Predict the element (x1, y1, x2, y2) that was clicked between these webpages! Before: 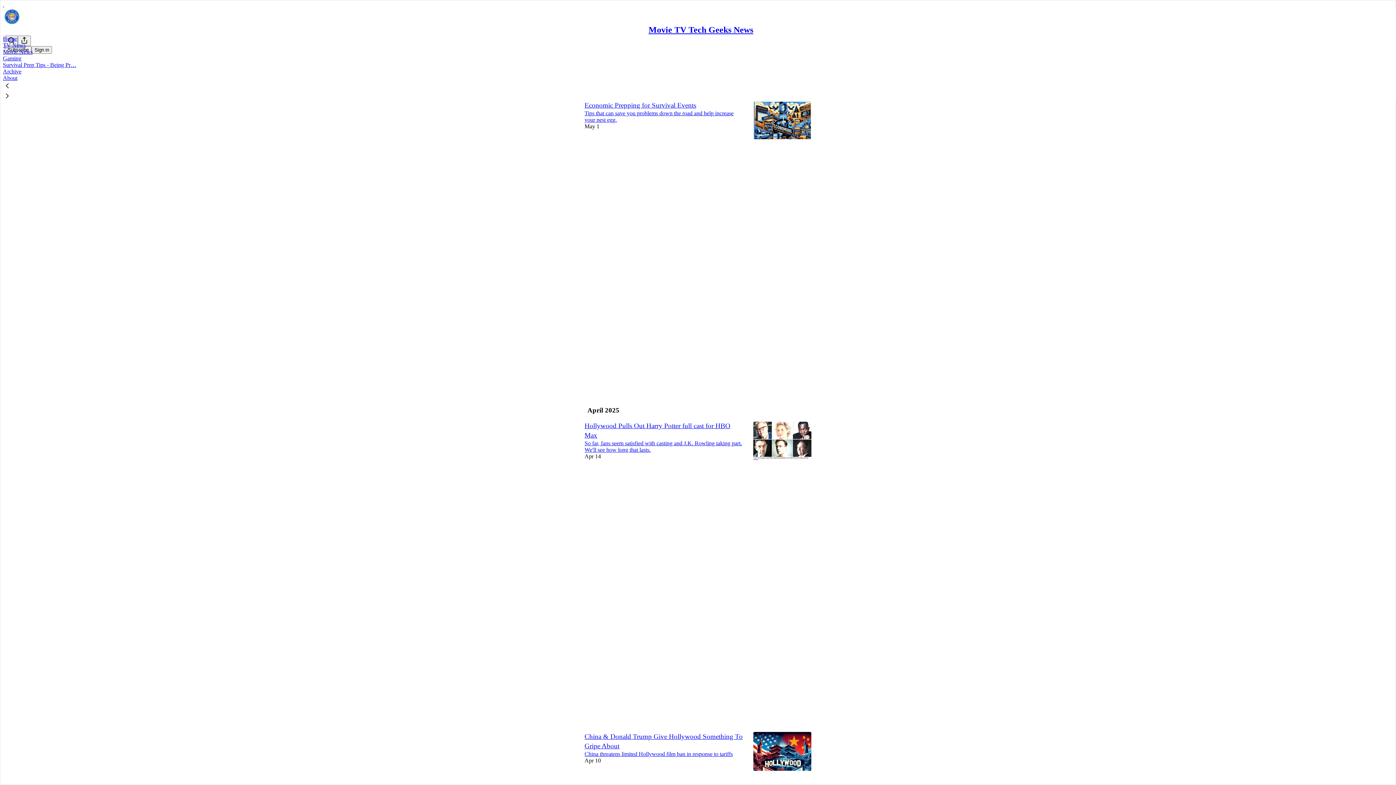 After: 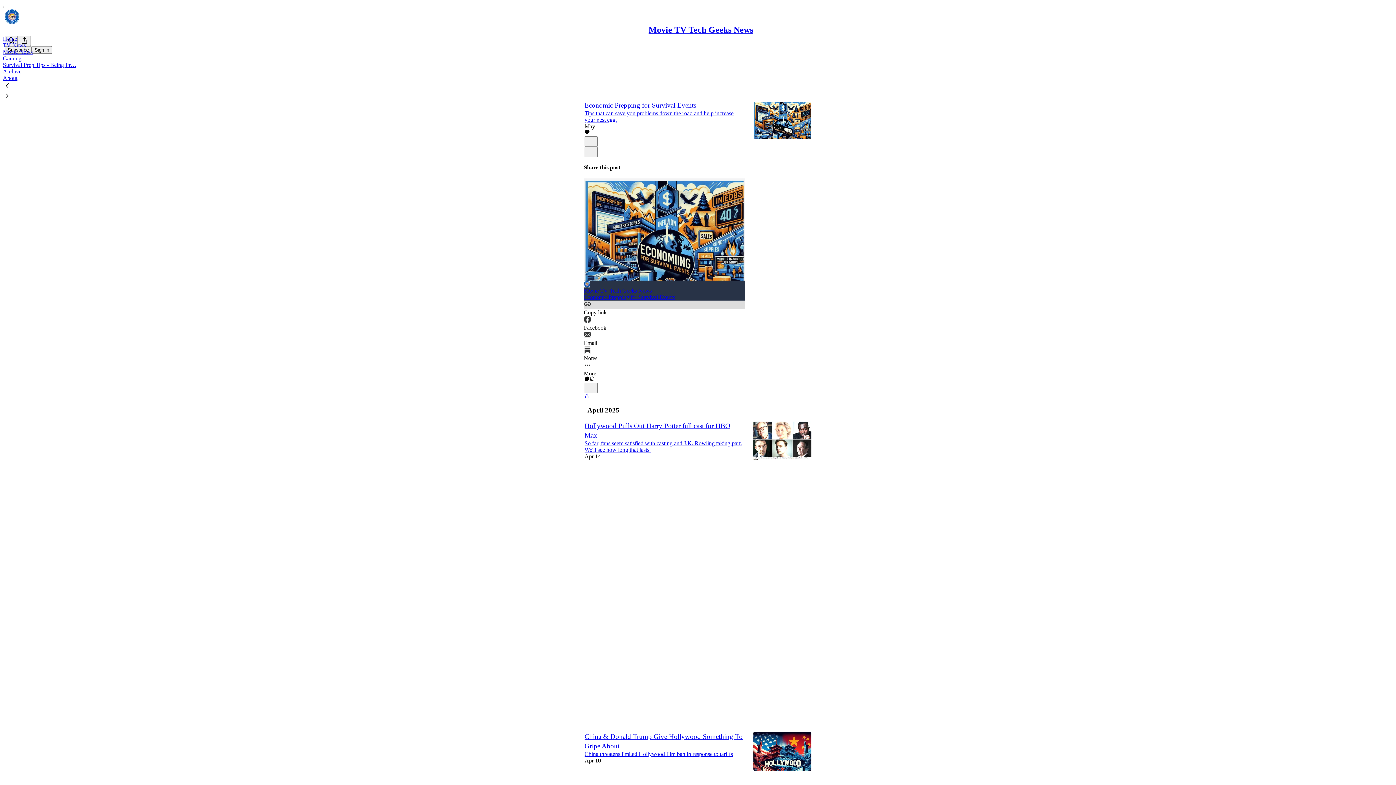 Action: bbox: (584, 300, 745, 315) label: Copy link